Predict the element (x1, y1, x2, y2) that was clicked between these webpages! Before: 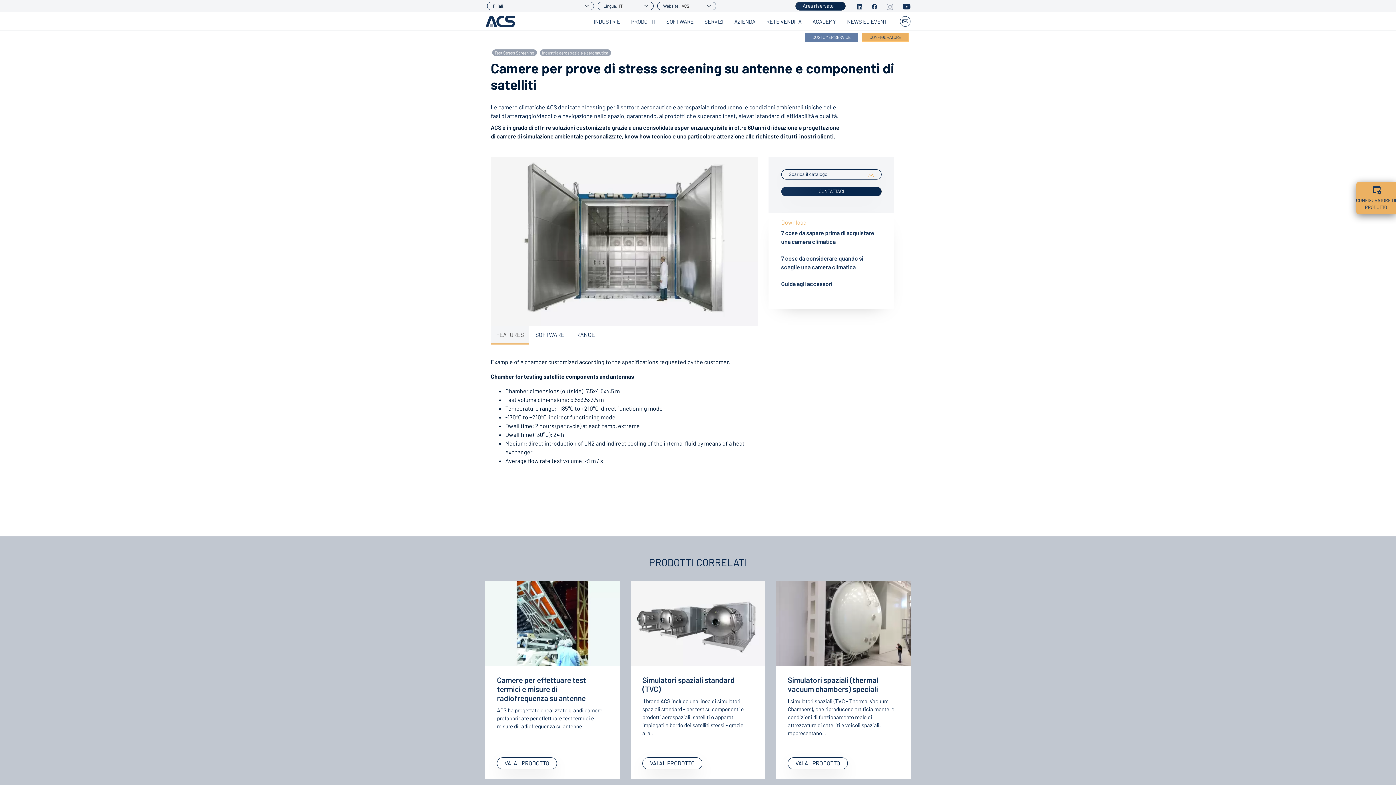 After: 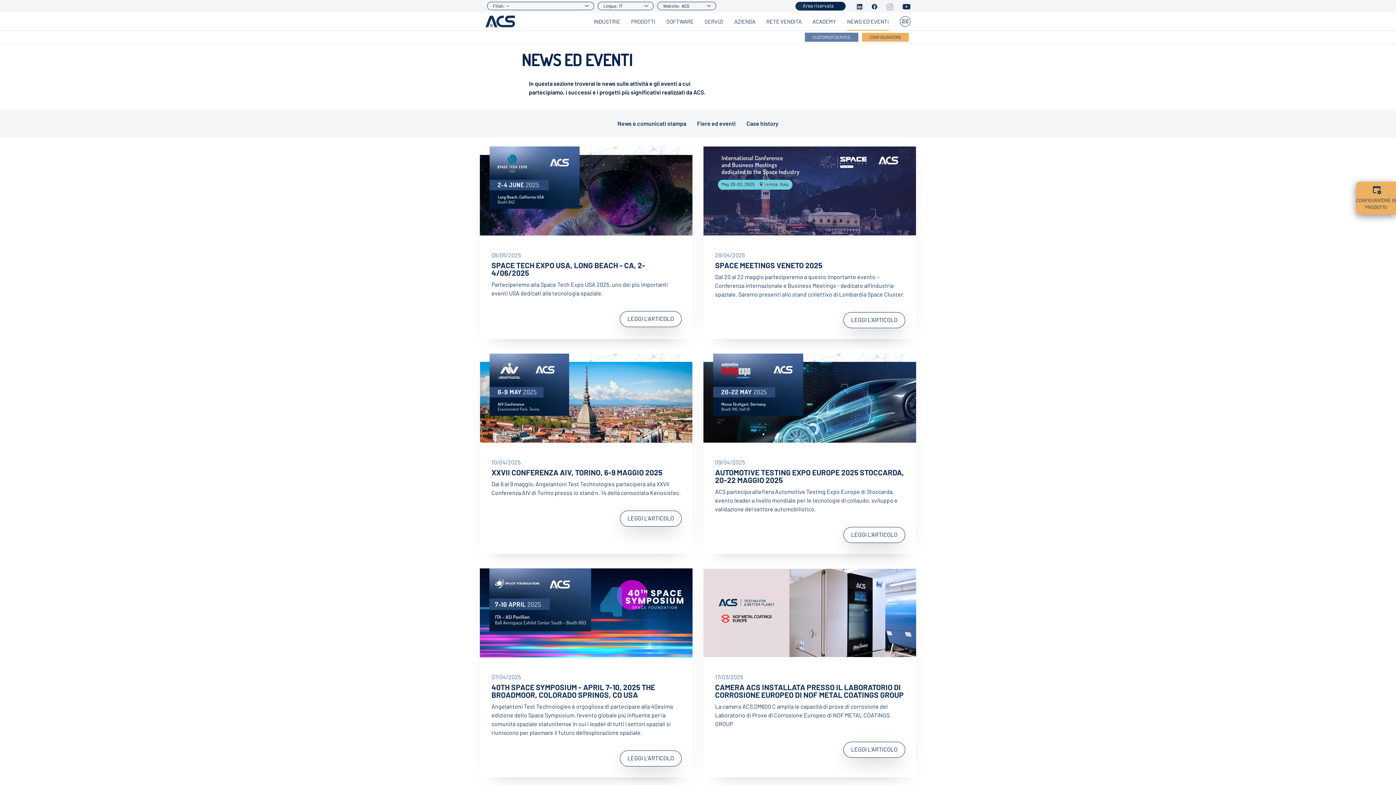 Action: bbox: (847, 17, 889, 25) label: NEWS ED EVENTI